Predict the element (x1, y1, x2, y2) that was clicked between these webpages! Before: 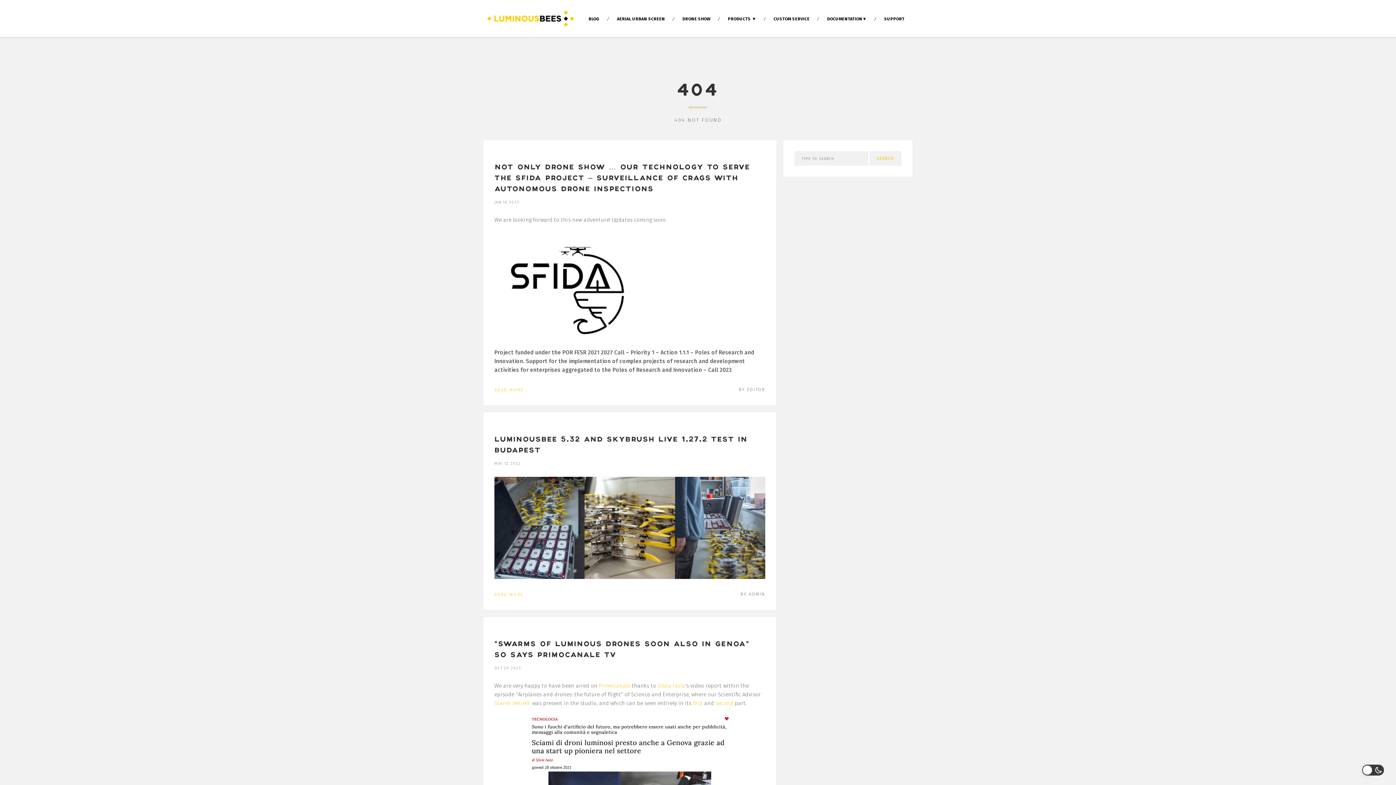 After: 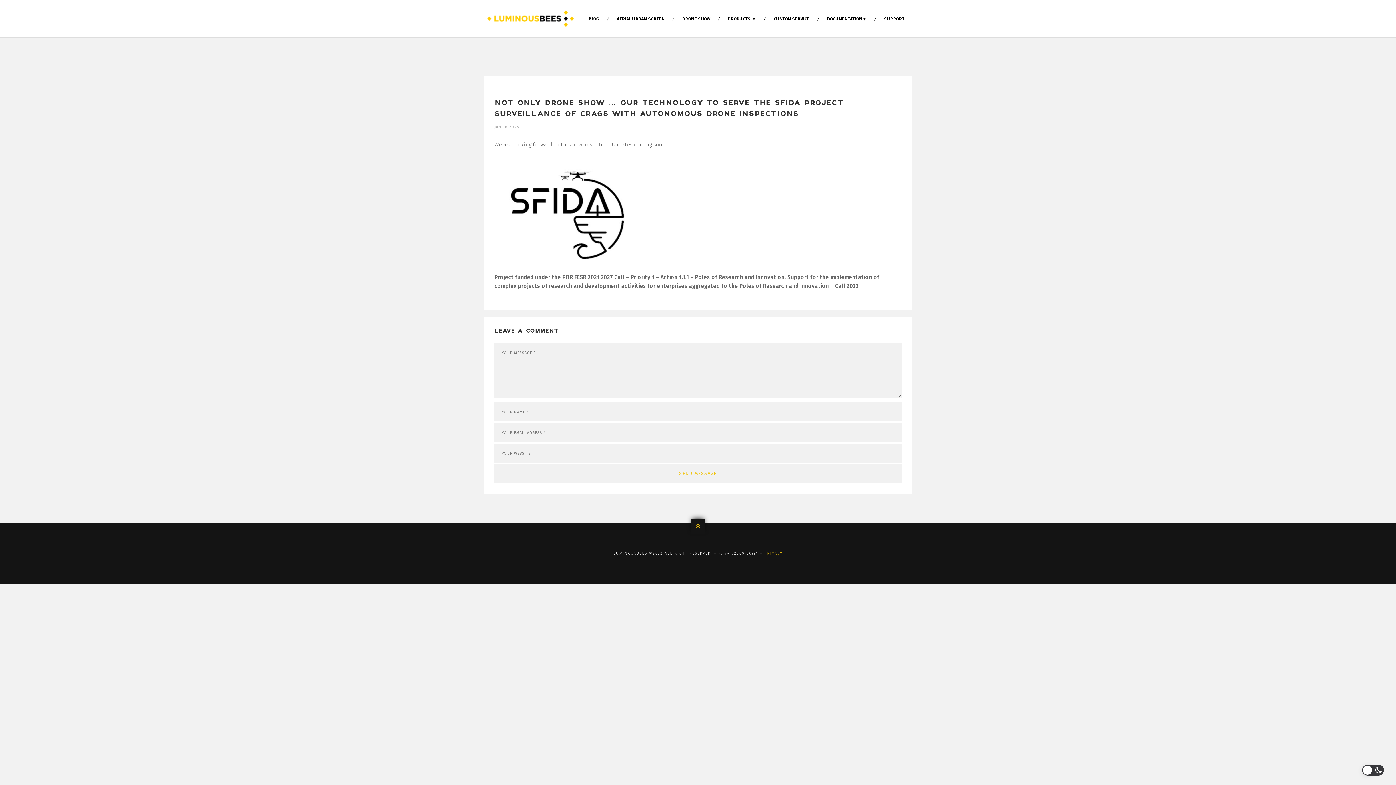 Action: label: NOT ONLY DRONE SHOW … OUR TECHNOLOGY TO SERVE THE SFIDA PROJECT – SURVEILLANCE OF CRAGS WITH AUTONOMOUS DRONE INSPECTIONS bbox: (494, 164, 750, 193)